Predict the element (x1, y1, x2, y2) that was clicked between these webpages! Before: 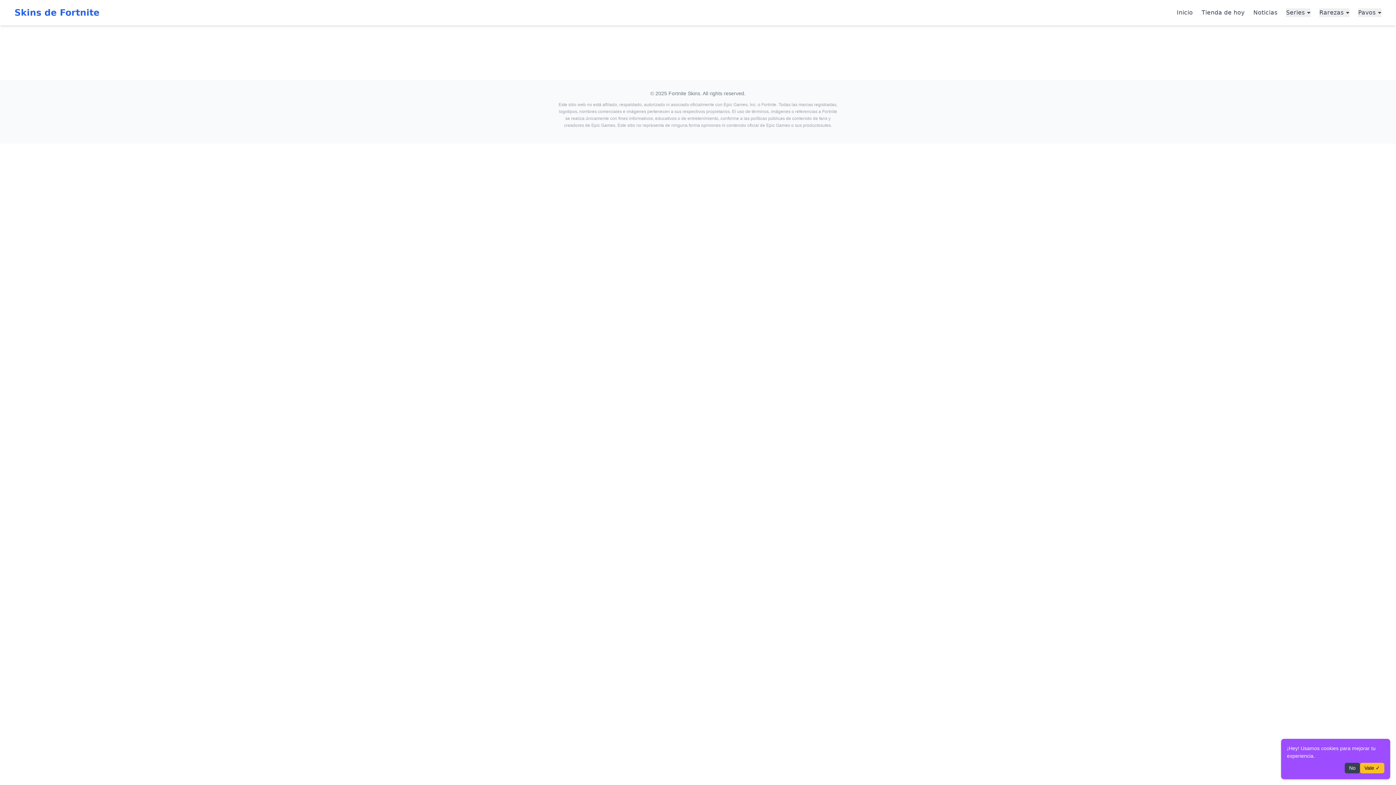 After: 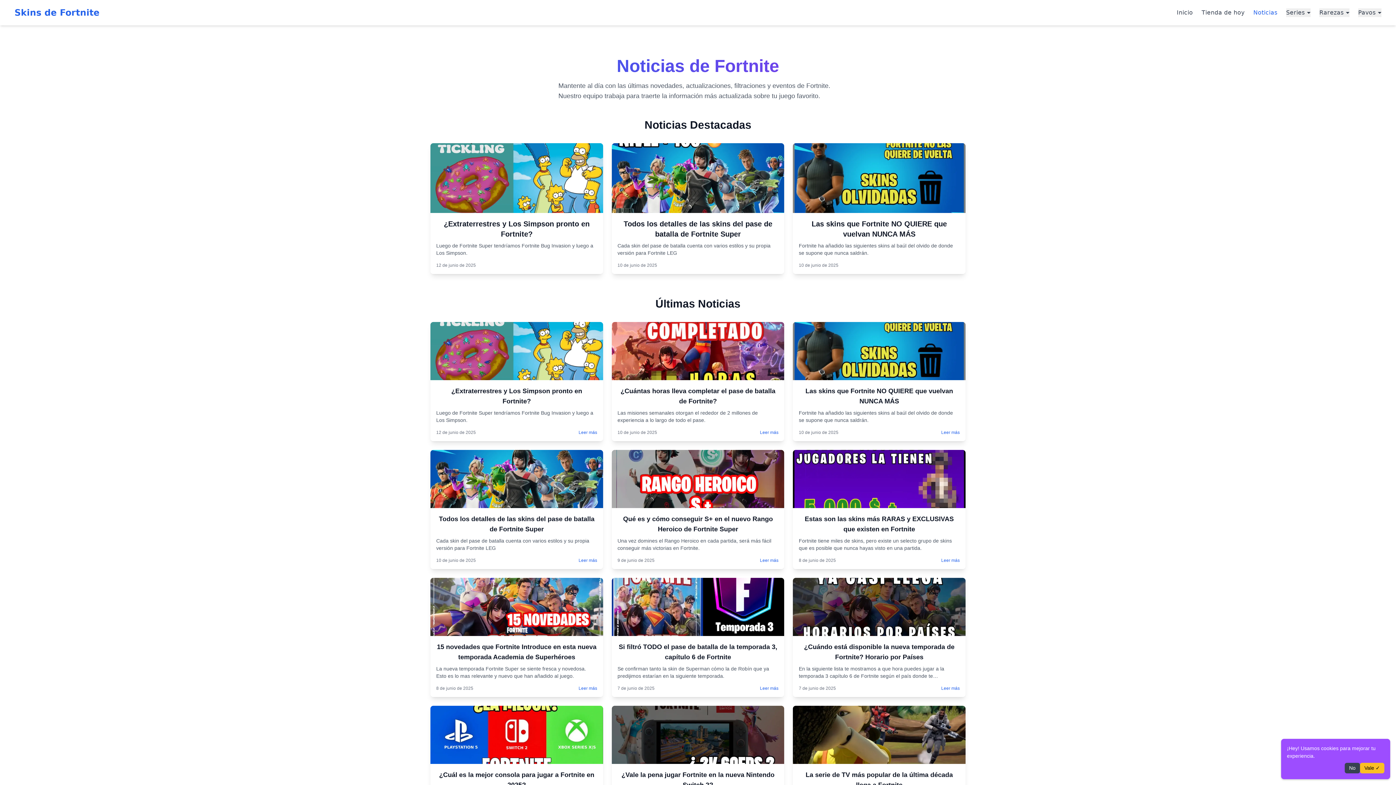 Action: label: Noticias bbox: (1253, 8, 1277, 17)